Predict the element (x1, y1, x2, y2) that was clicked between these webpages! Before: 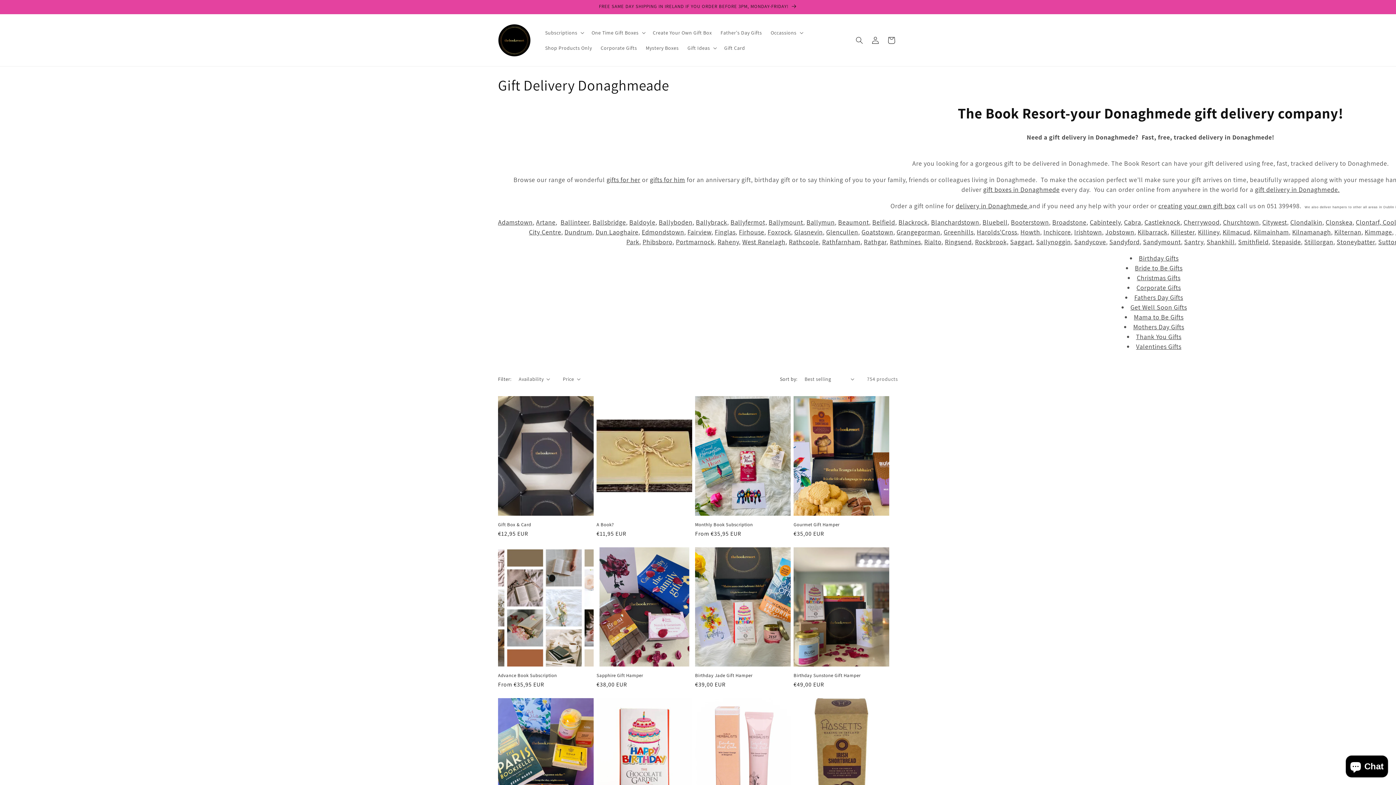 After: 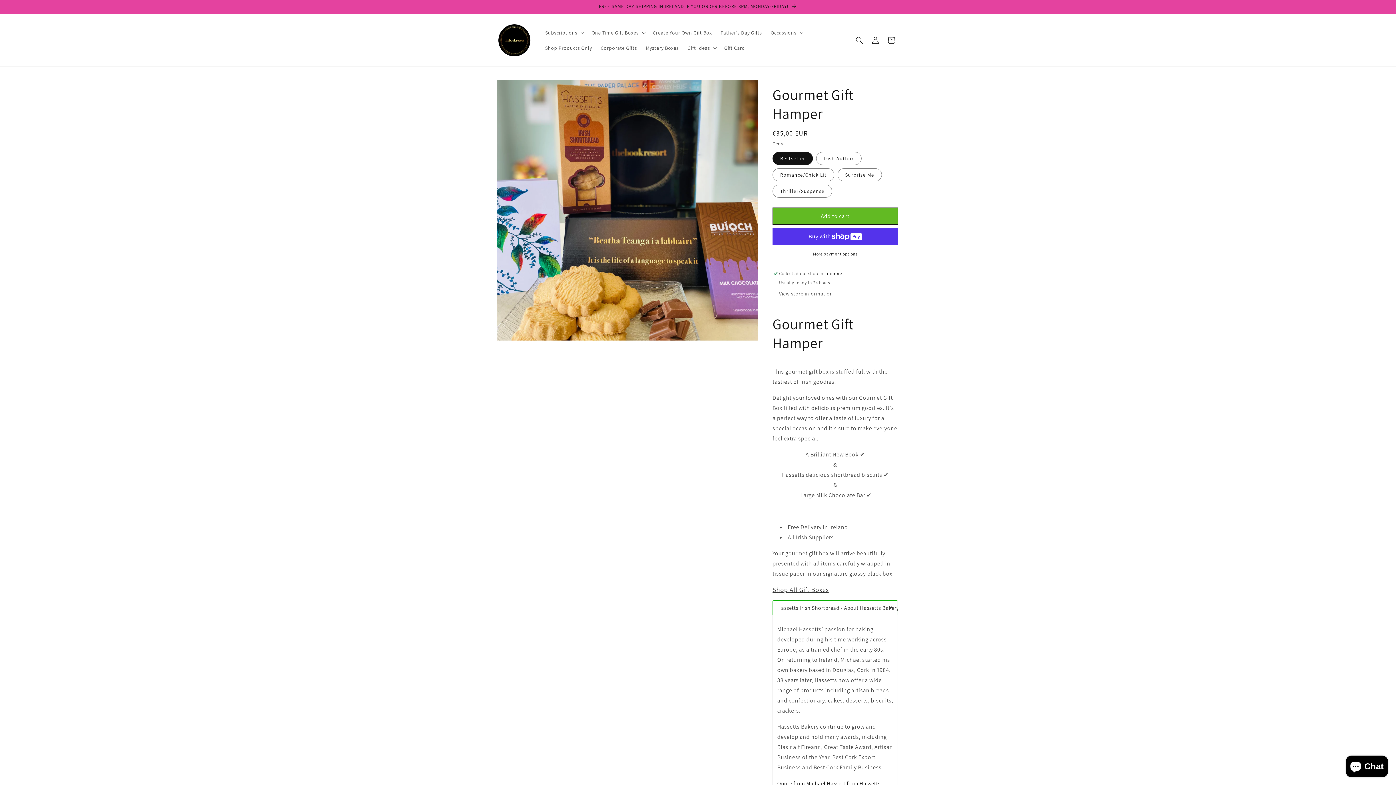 Action: bbox: (793, 522, 889, 527) label: Gourmet Gift Hamper